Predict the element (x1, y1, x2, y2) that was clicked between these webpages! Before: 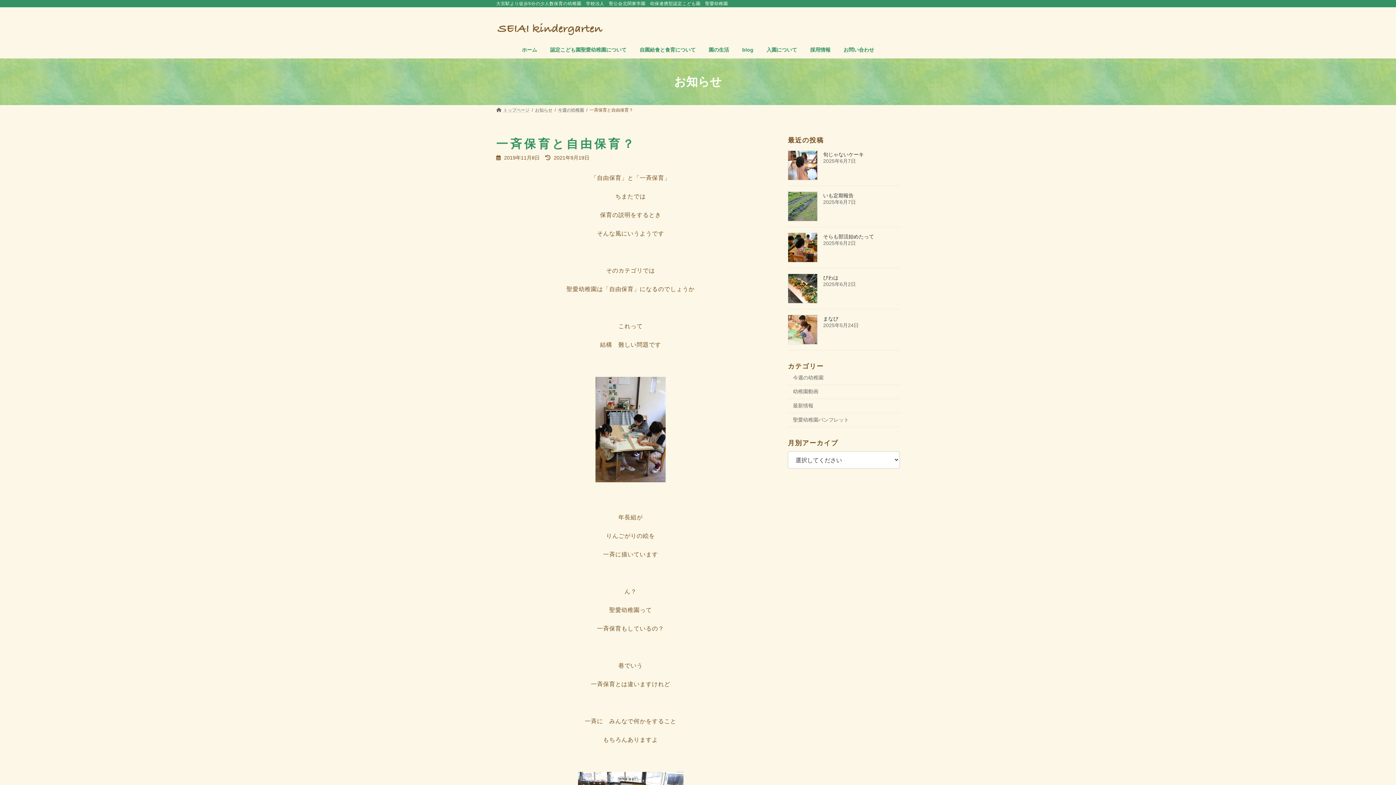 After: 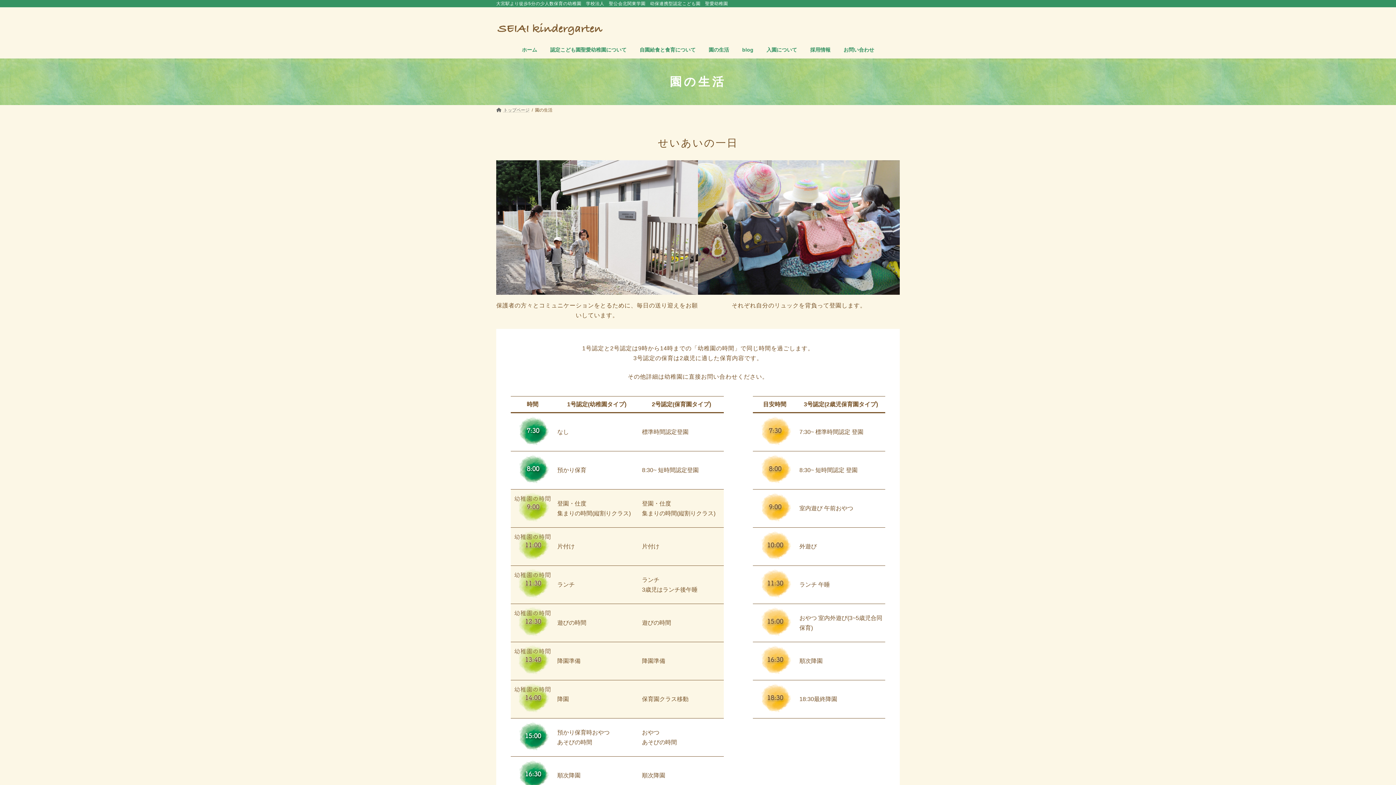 Action: bbox: (702, 41, 735, 58) label: 園の生活